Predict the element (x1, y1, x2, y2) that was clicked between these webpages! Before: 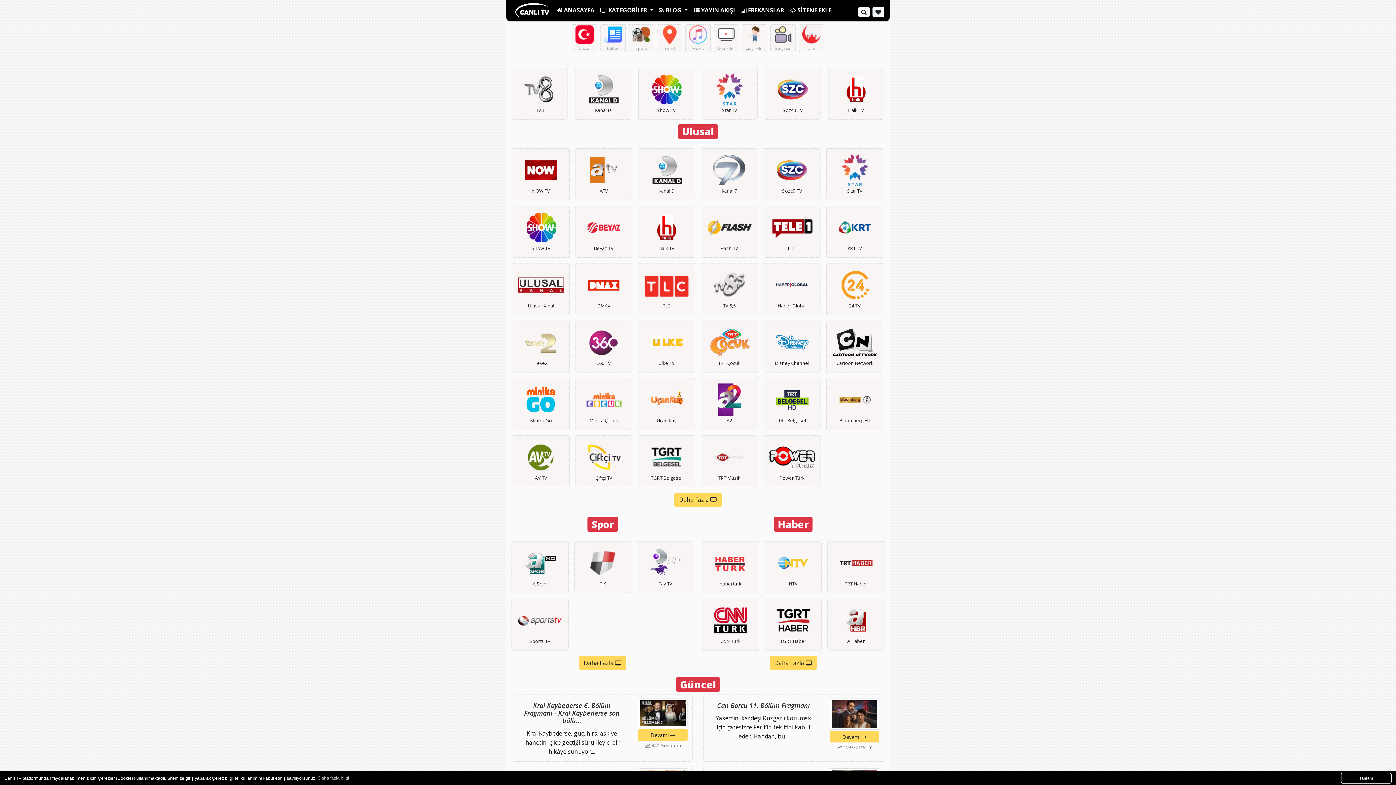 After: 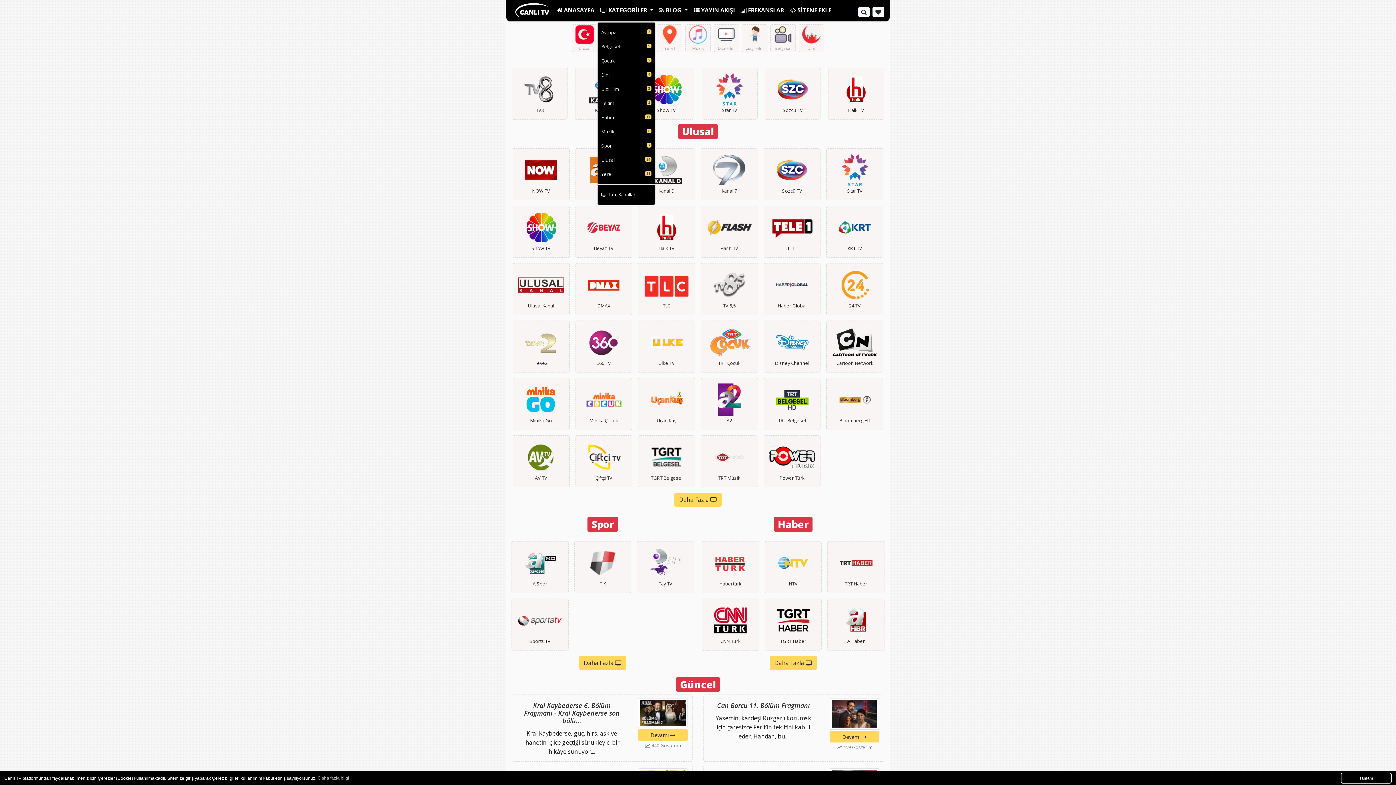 Action: bbox: (597, 2, 656, 18) label:  KATEGORİLER 